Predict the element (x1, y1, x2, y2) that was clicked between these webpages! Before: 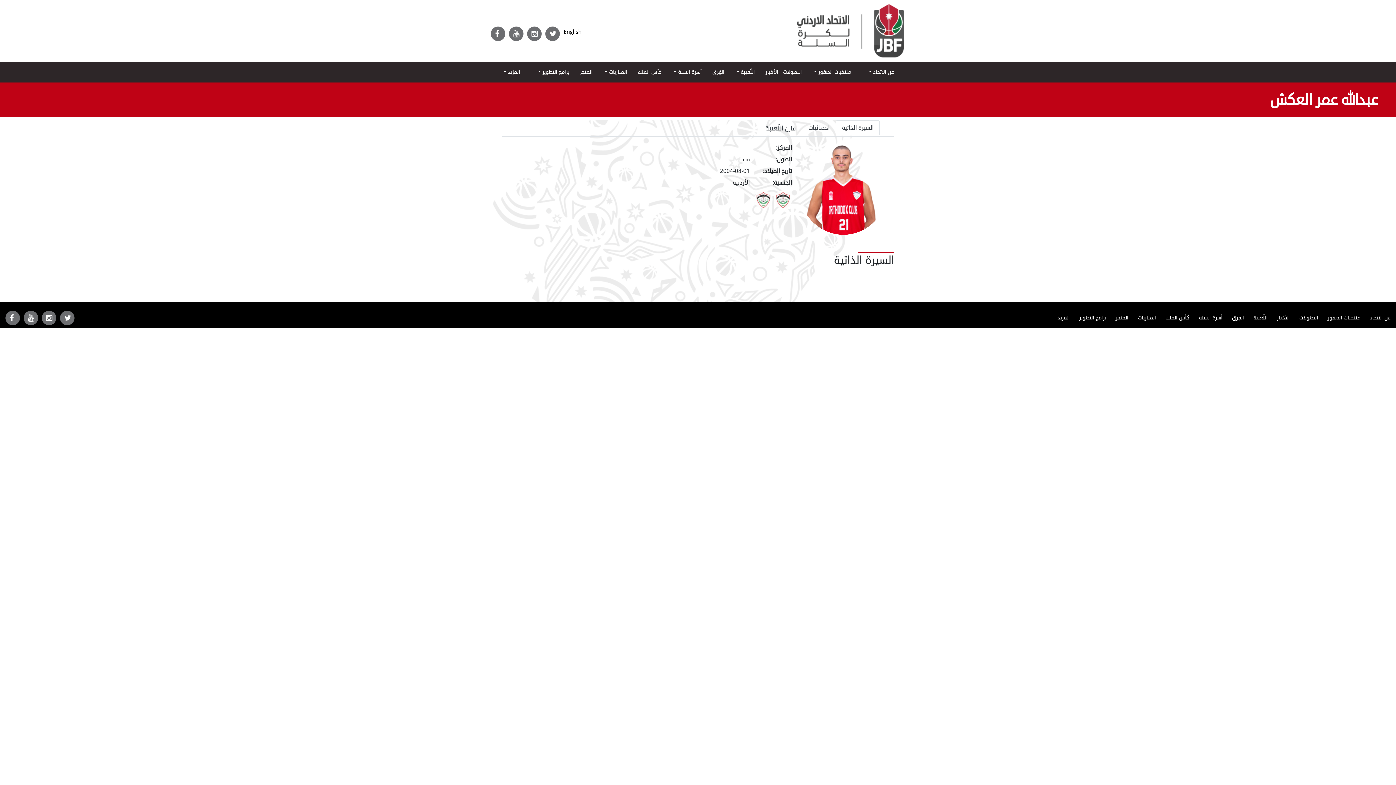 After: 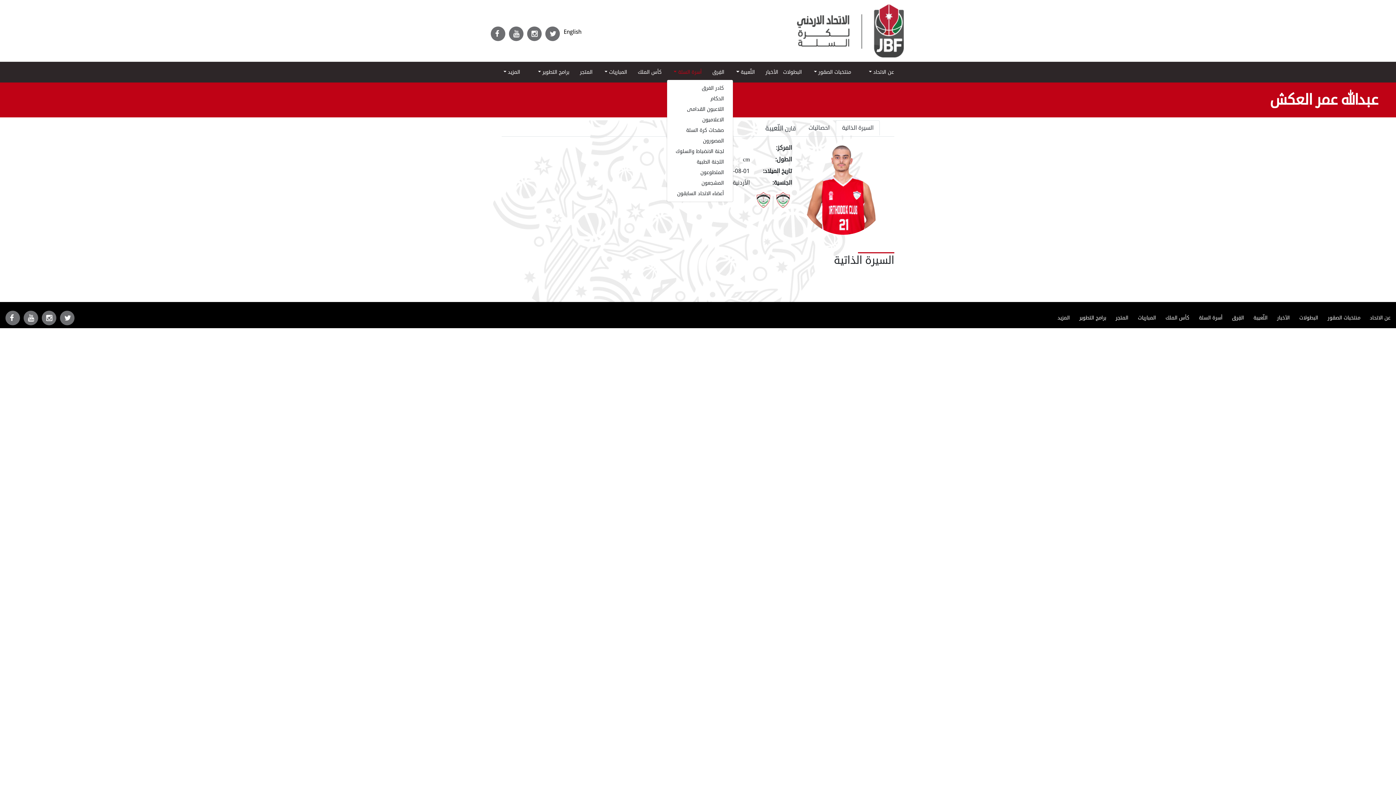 Action: label: أسرة السلة  bbox: (666, 65, 707, 78)